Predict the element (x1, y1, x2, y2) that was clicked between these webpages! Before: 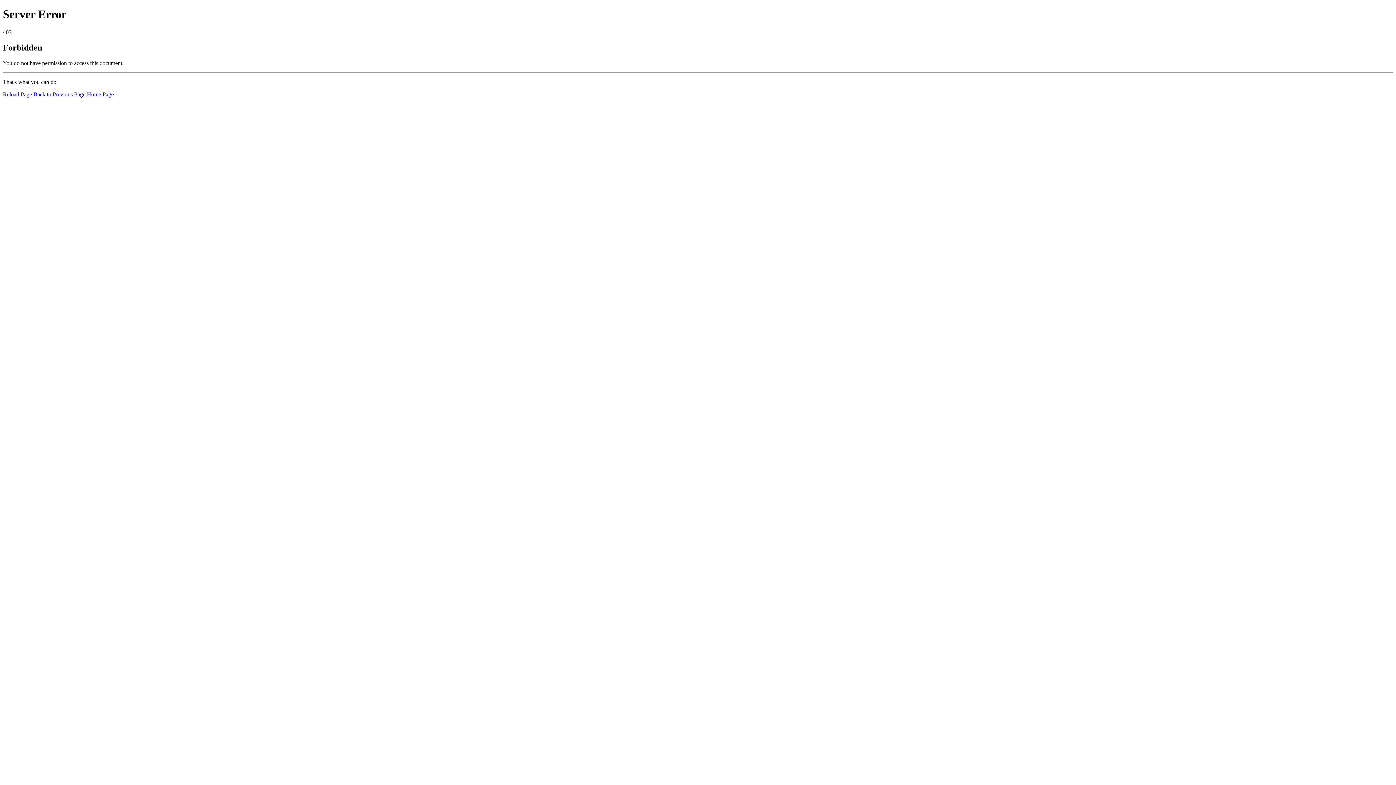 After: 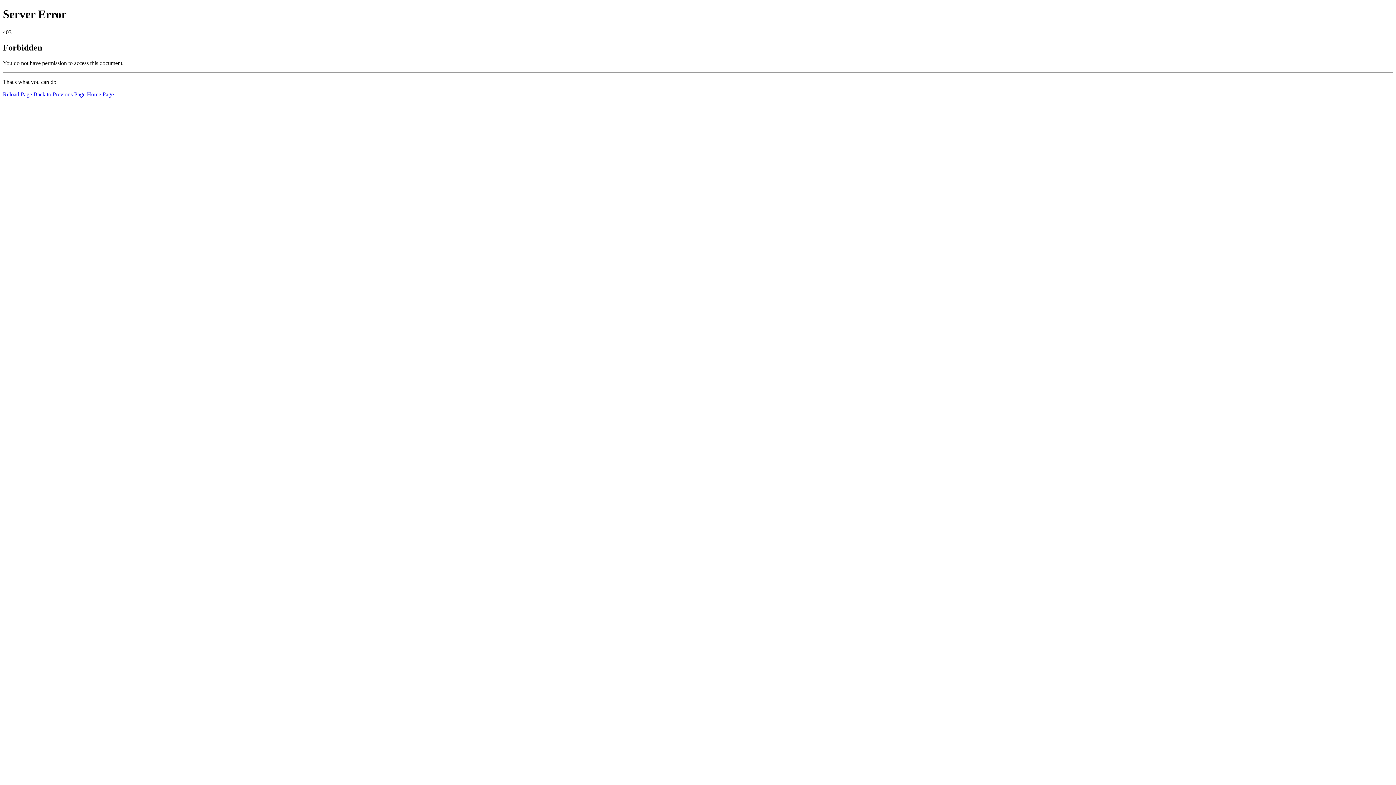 Action: label: Home Page bbox: (86, 91, 113, 97)